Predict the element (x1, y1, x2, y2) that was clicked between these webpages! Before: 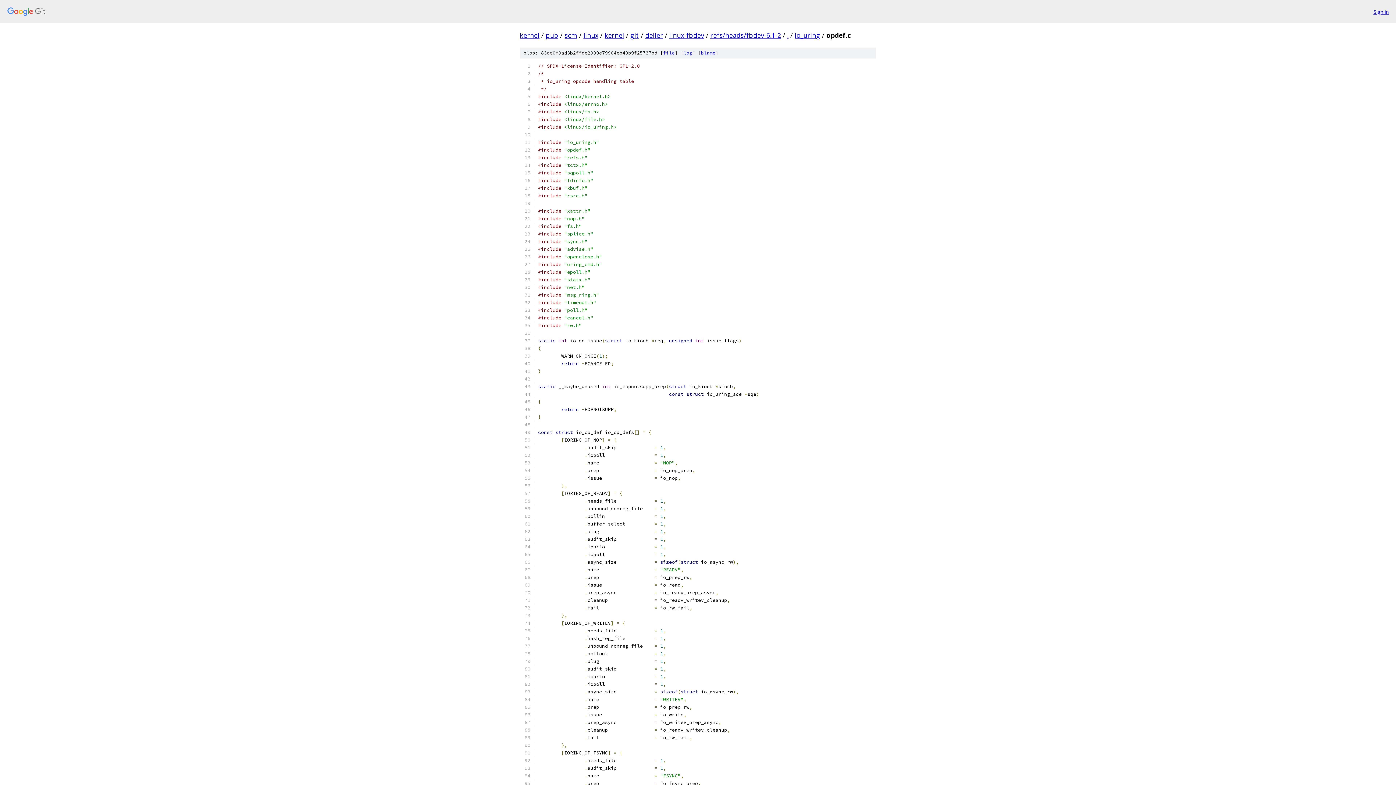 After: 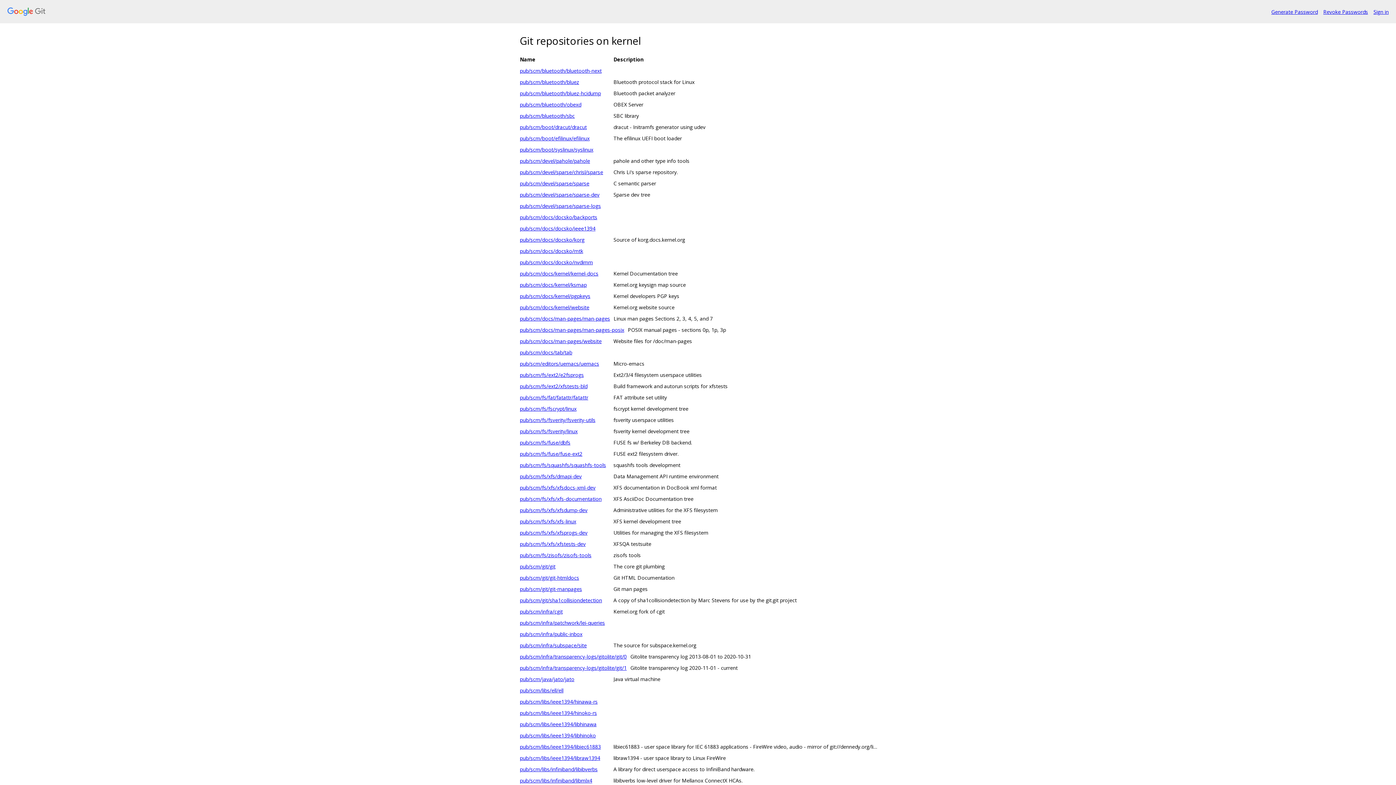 Action: bbox: (7, 7, 1368, 16)